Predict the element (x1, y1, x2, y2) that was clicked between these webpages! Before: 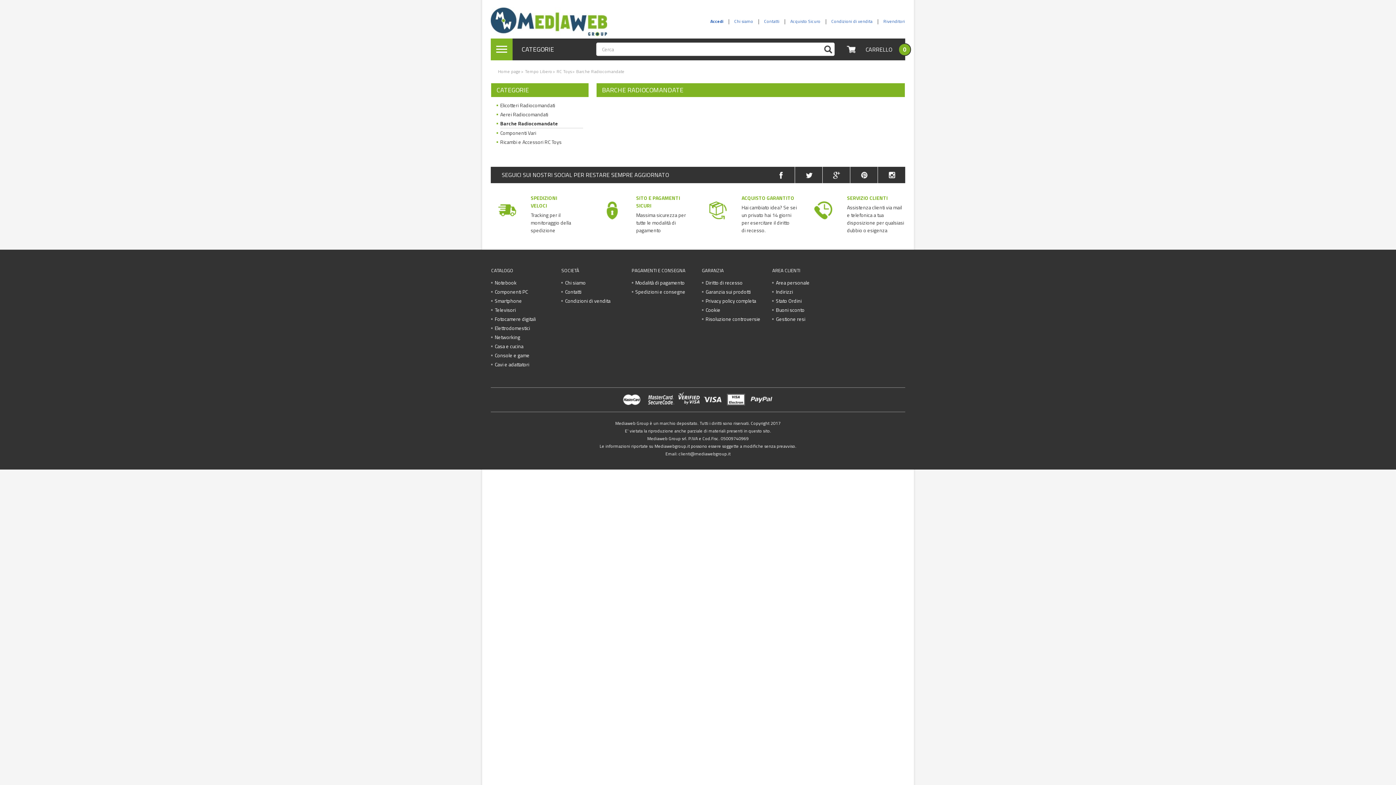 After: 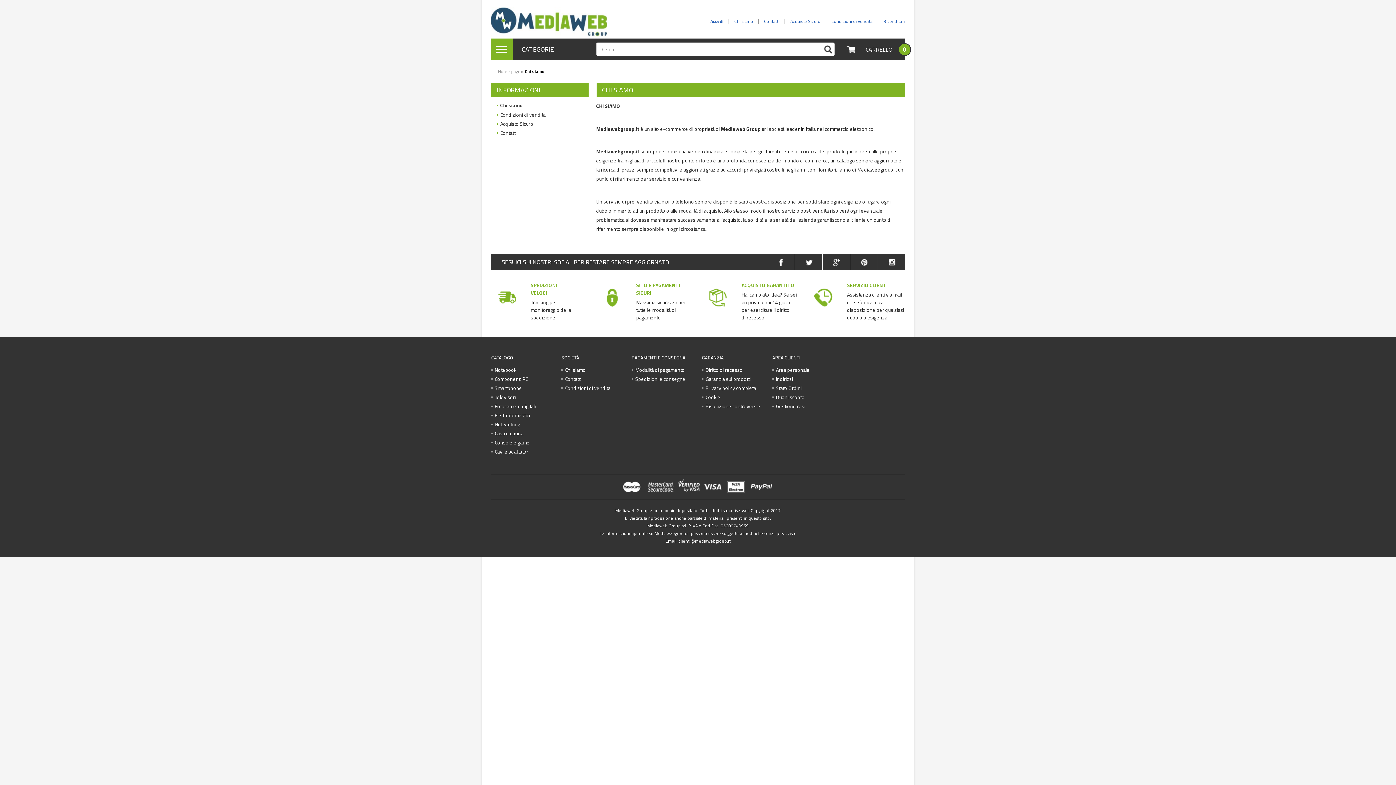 Action: label: Chi siamo bbox: (729, 15, 758, 26)